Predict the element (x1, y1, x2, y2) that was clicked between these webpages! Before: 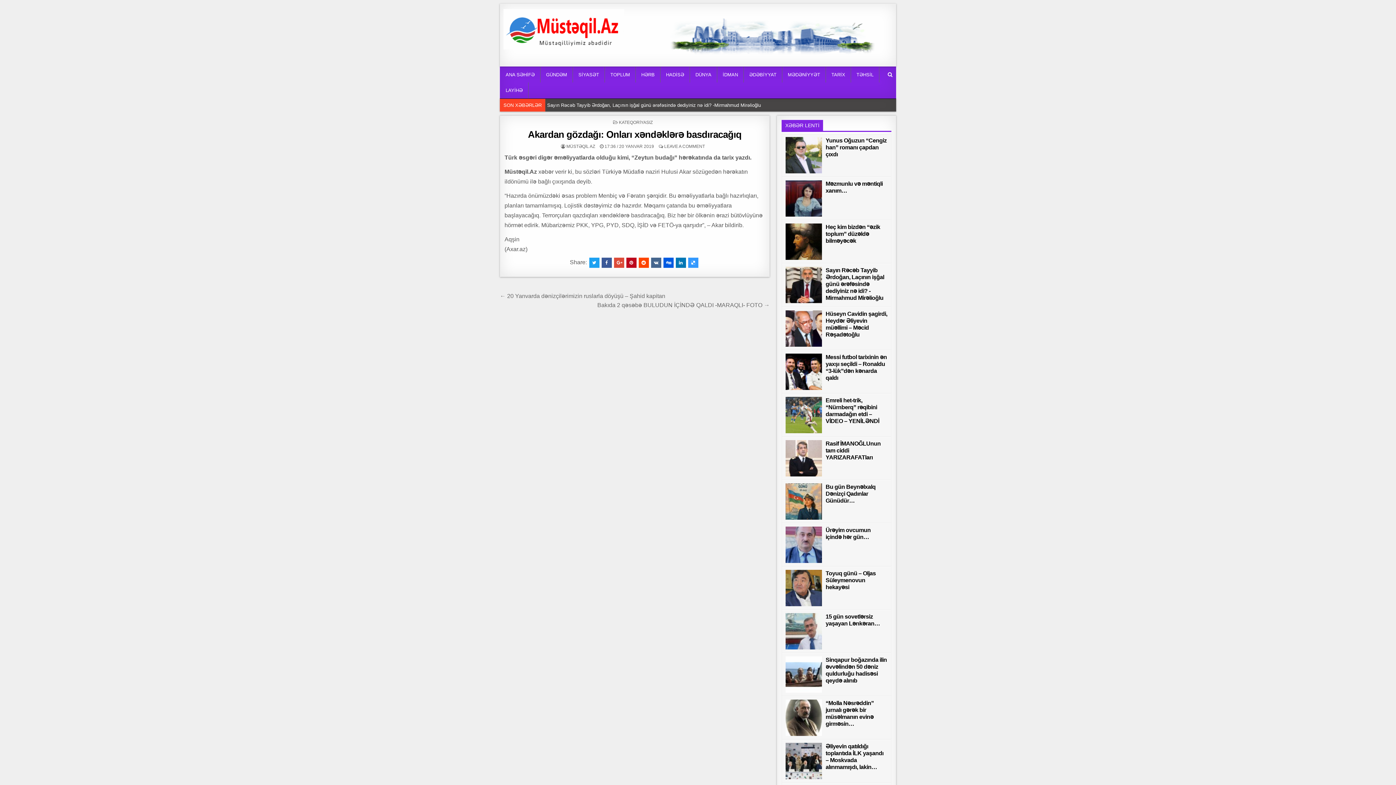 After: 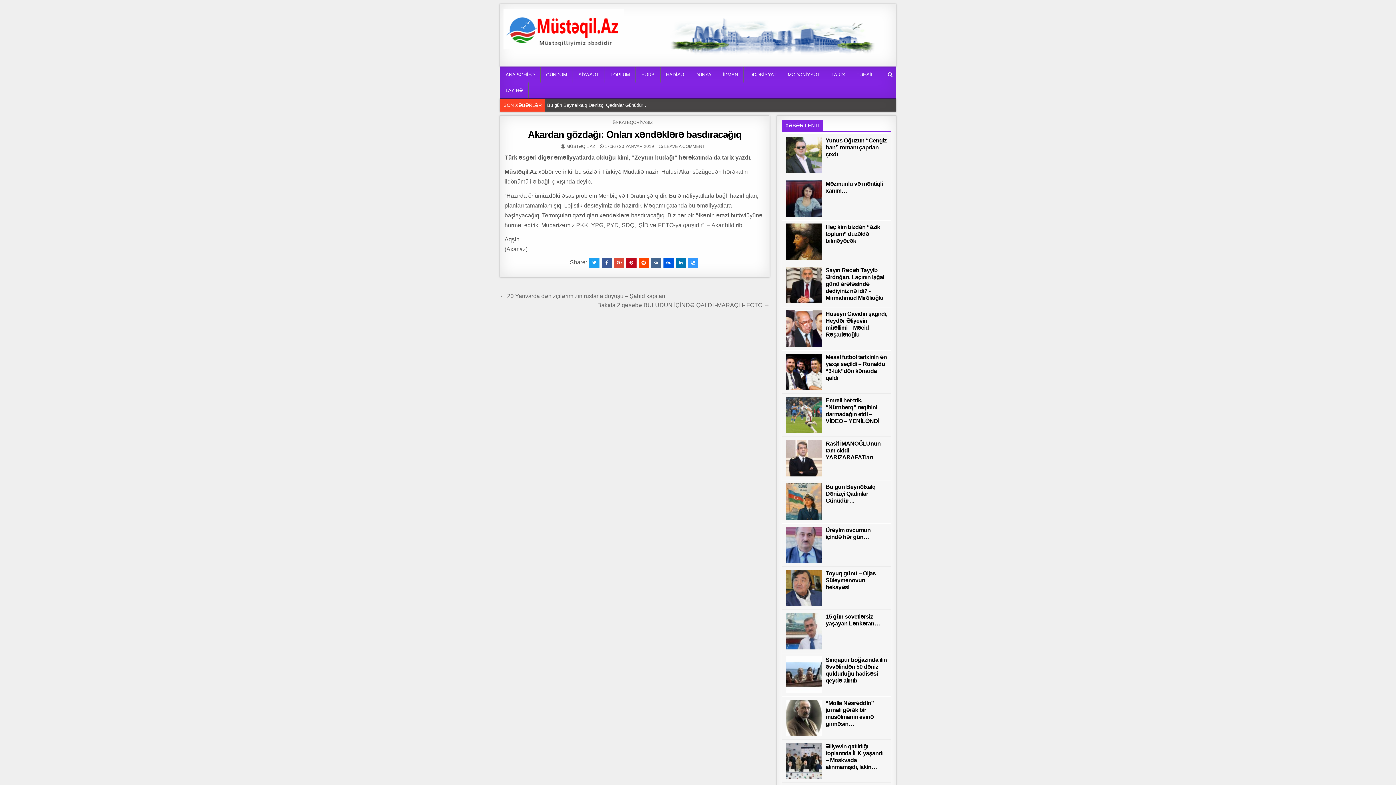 Action: bbox: (651, 257, 661, 268)